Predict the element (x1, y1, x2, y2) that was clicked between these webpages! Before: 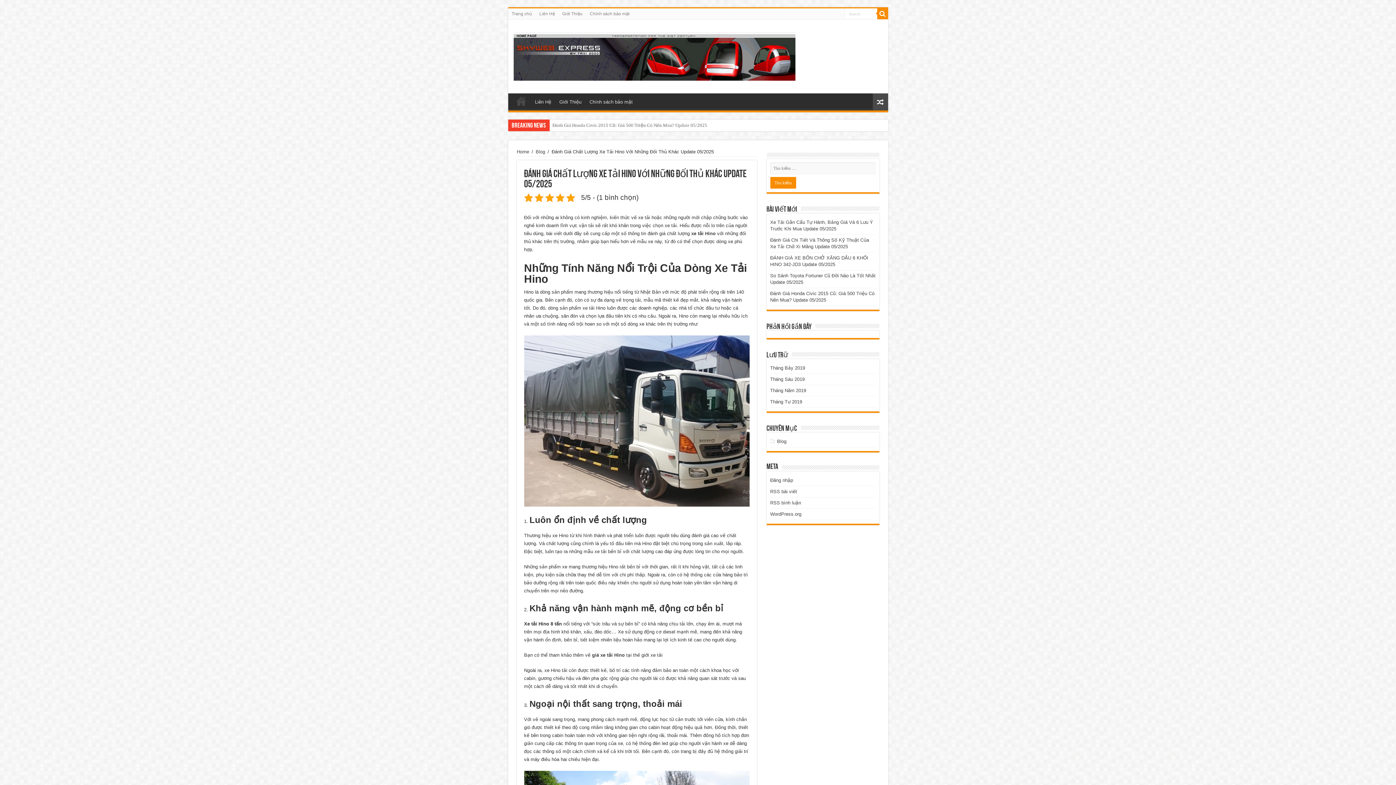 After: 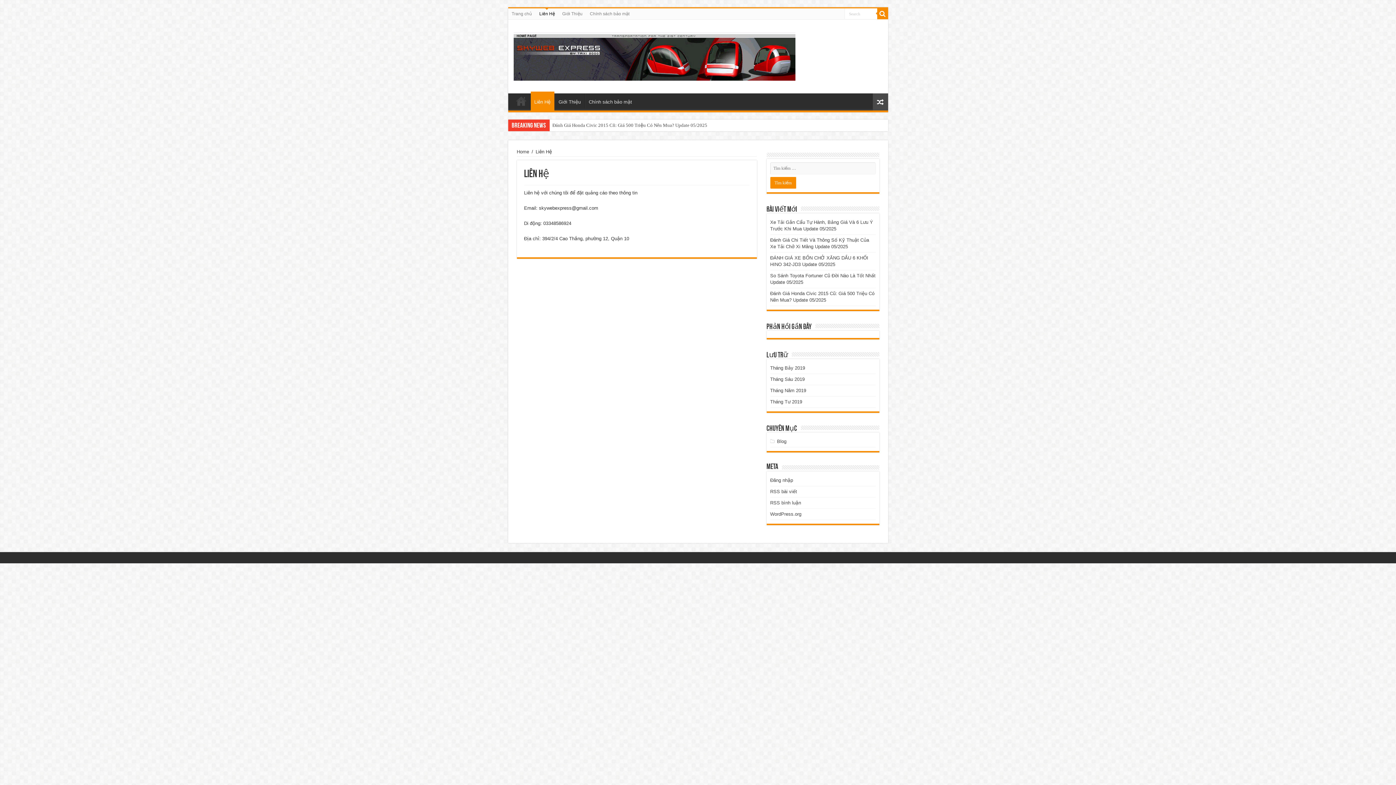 Action: bbox: (535, 8, 558, 19) label: Liên Hệ